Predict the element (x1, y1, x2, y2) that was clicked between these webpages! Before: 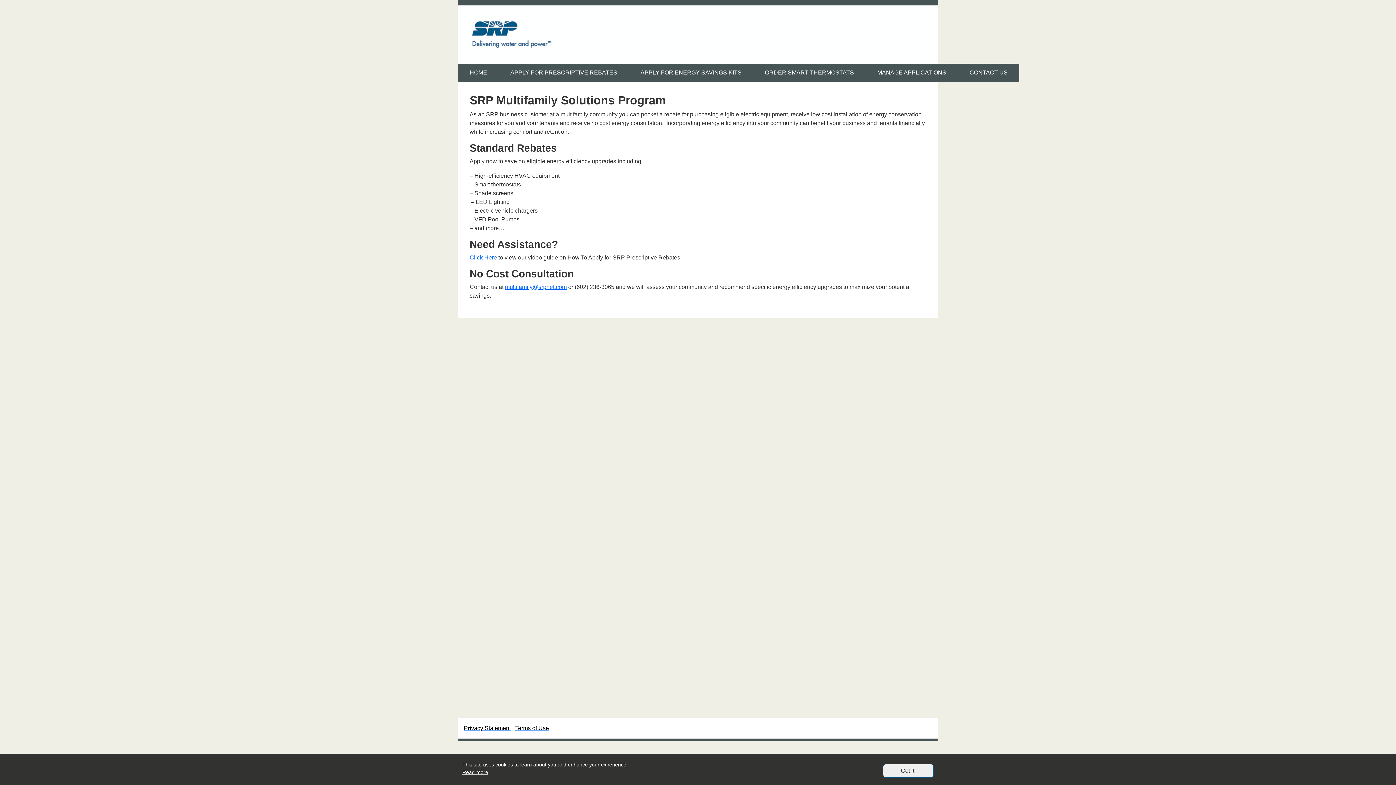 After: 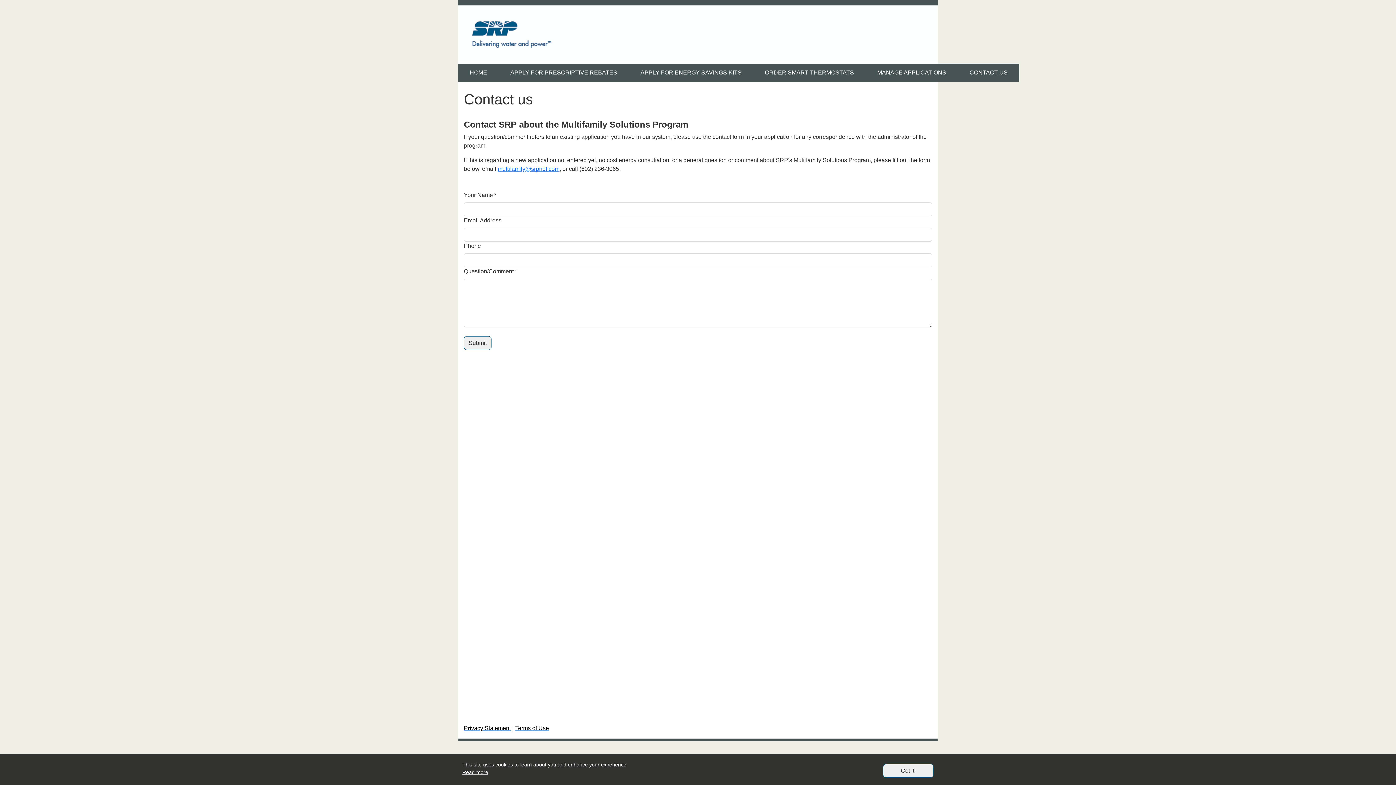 Action: bbox: (966, 65, 1010, 80) label: CONTACT US